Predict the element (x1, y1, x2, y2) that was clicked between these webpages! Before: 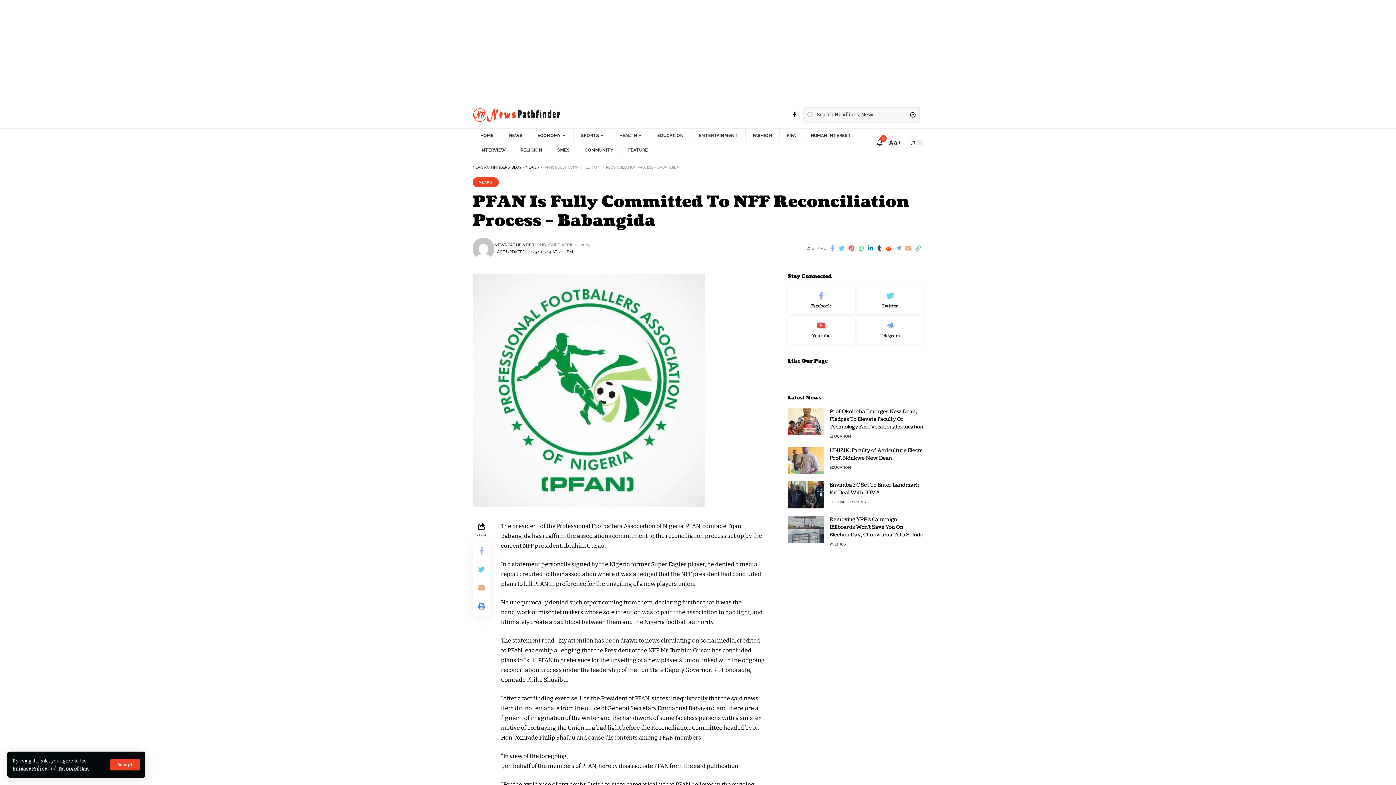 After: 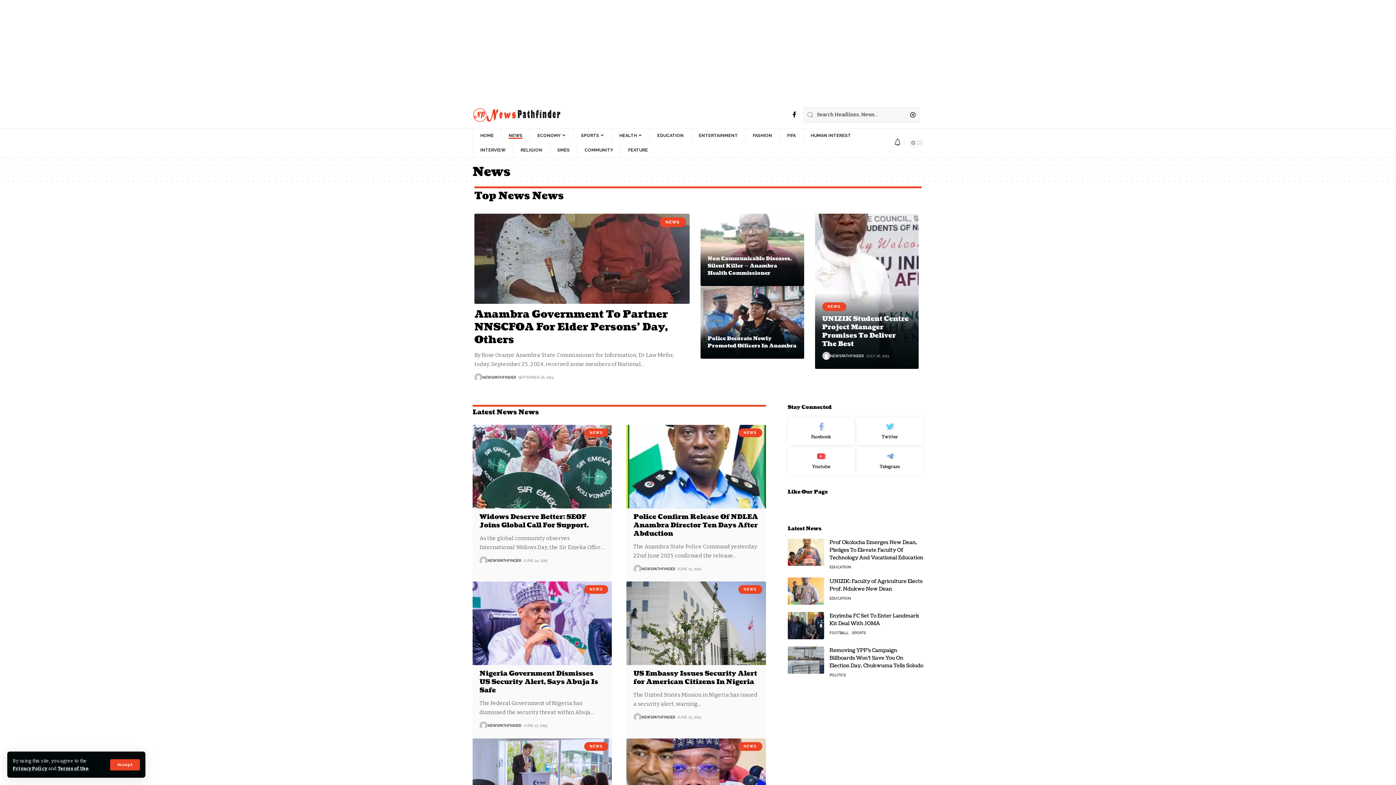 Action: bbox: (472, 177, 498, 187) label: NEWS